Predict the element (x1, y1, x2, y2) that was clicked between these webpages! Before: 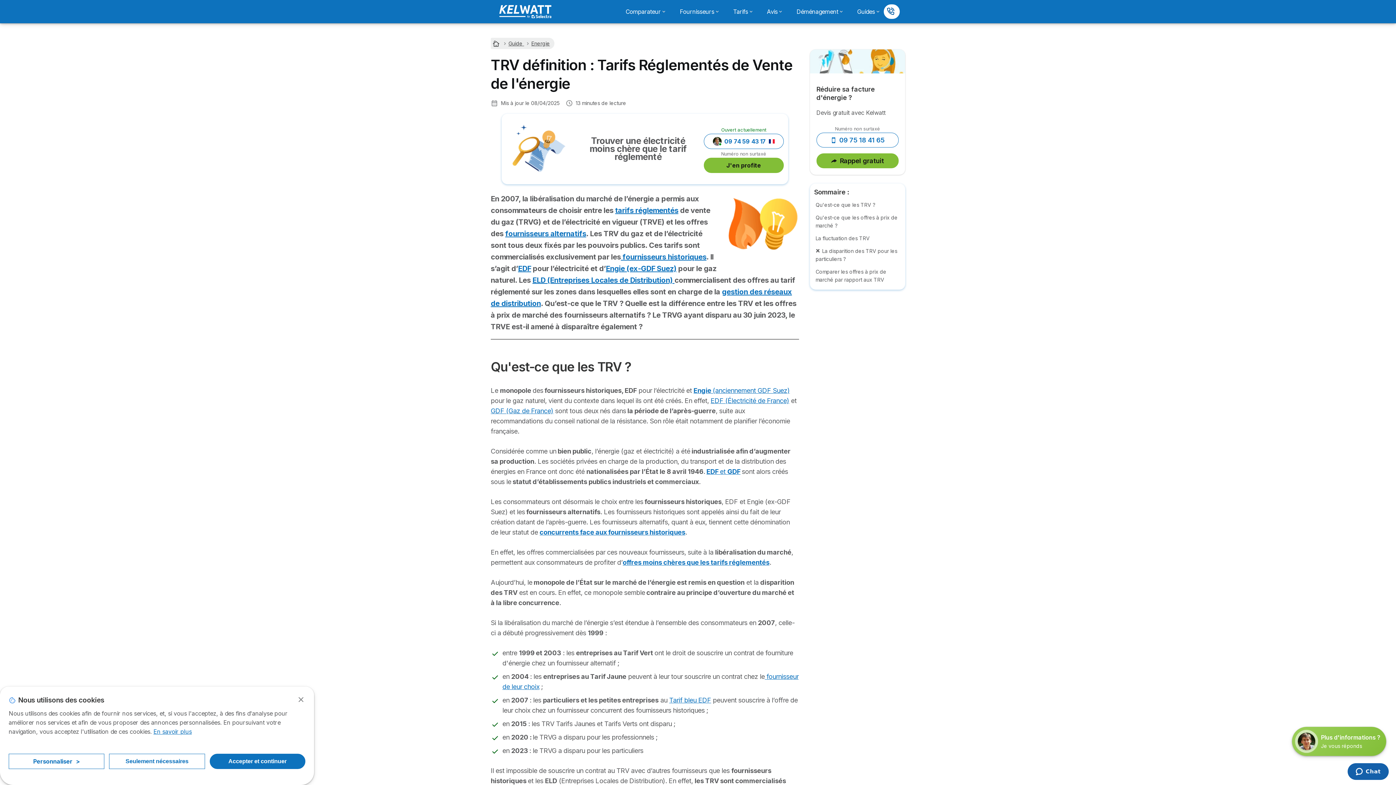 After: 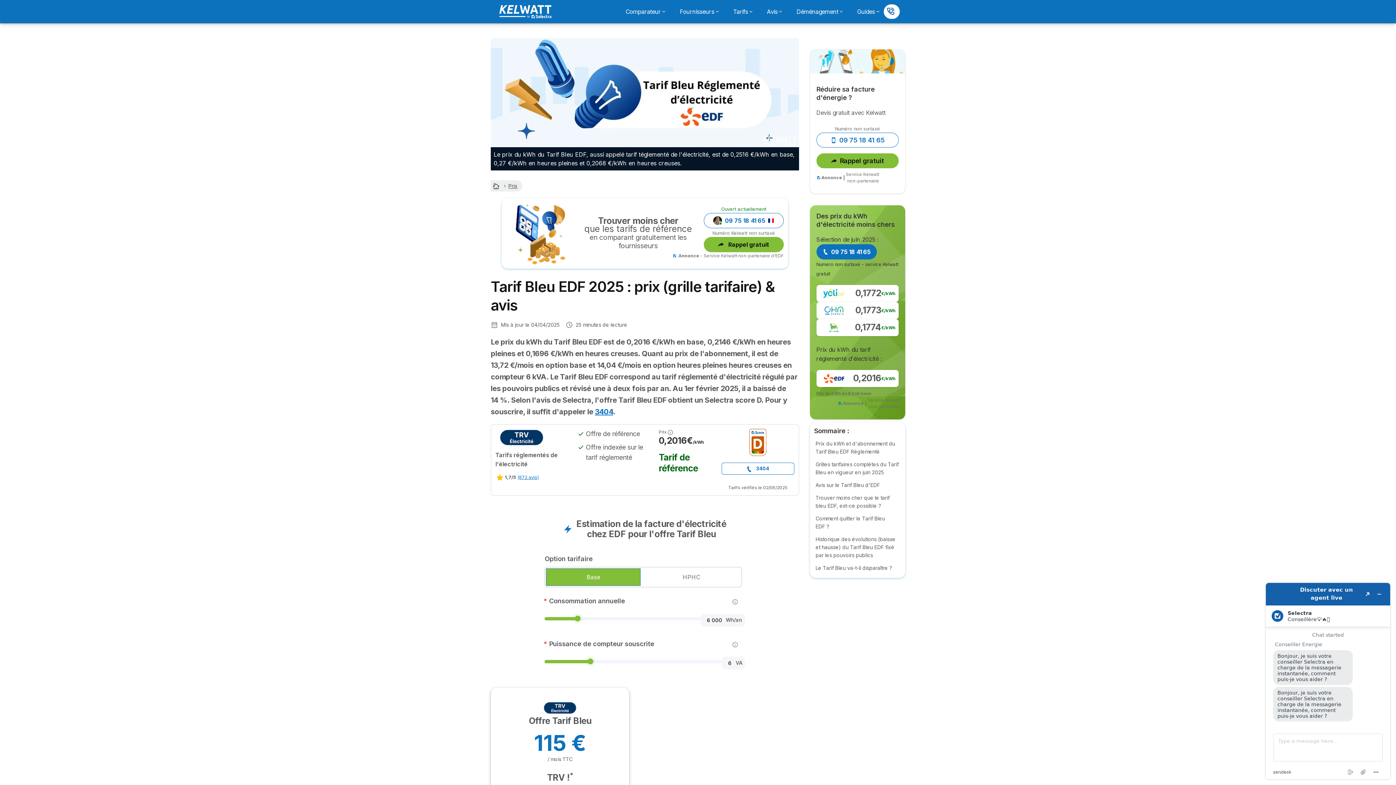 Action: label: Tarif bleu EDF bbox: (669, 696, 711, 704)